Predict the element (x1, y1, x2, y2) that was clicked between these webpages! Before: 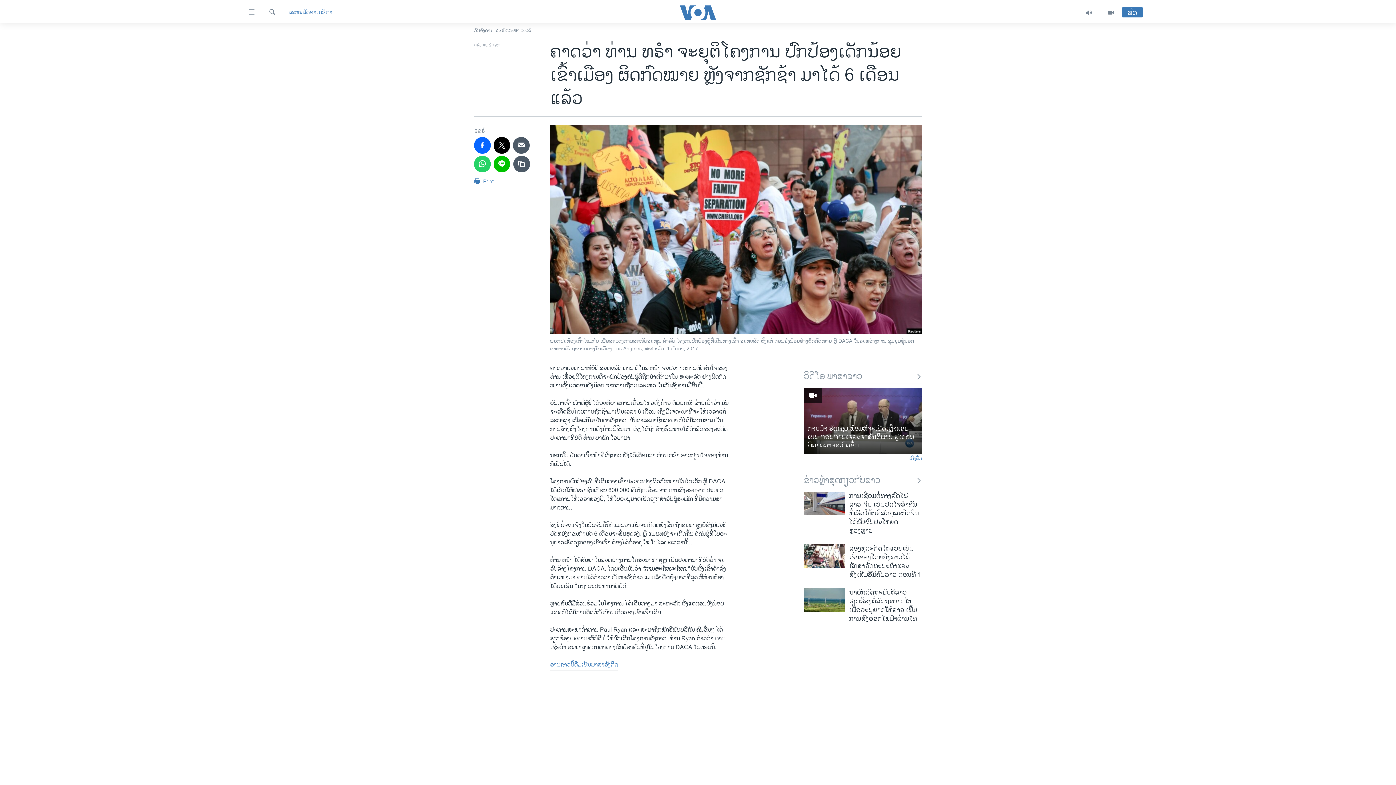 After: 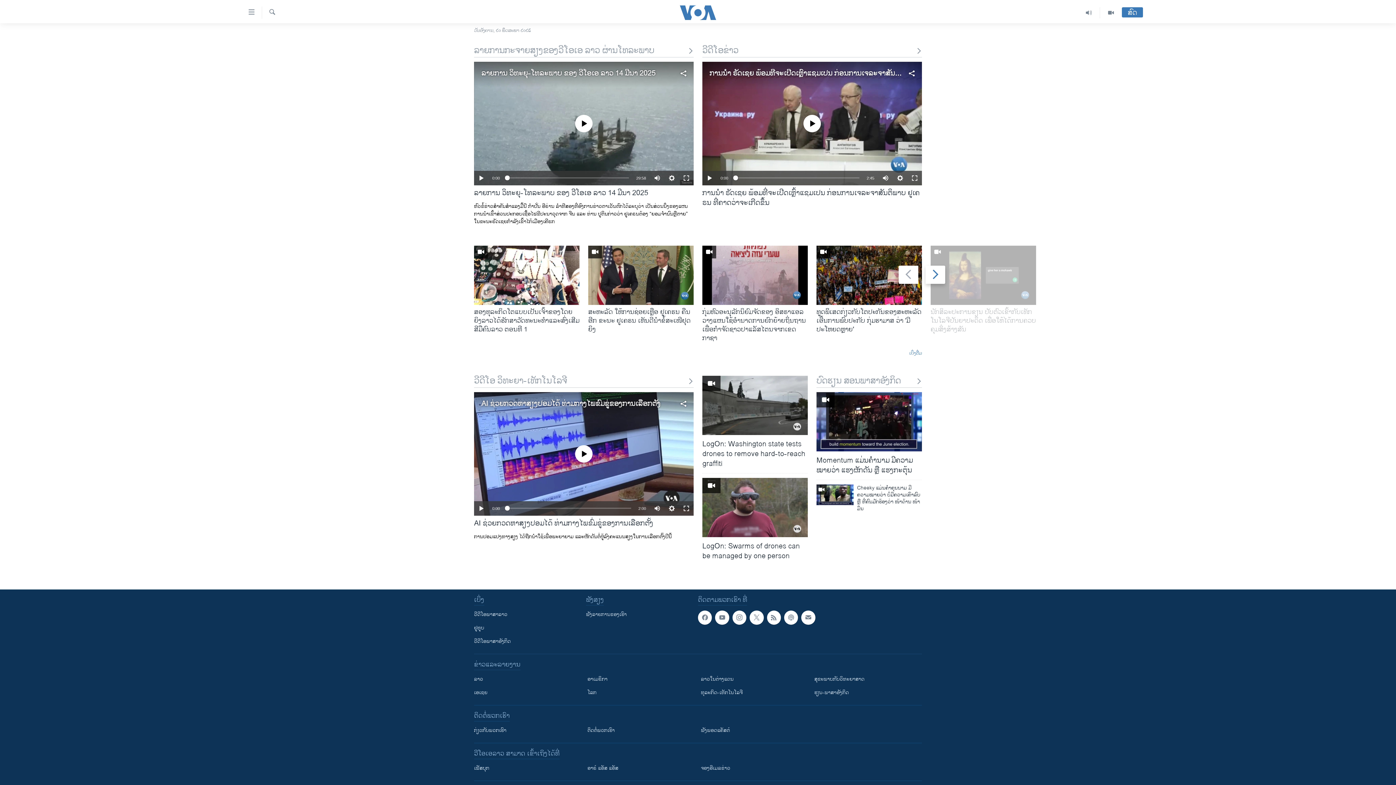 Action: bbox: (1100, 7, 1122, 18)